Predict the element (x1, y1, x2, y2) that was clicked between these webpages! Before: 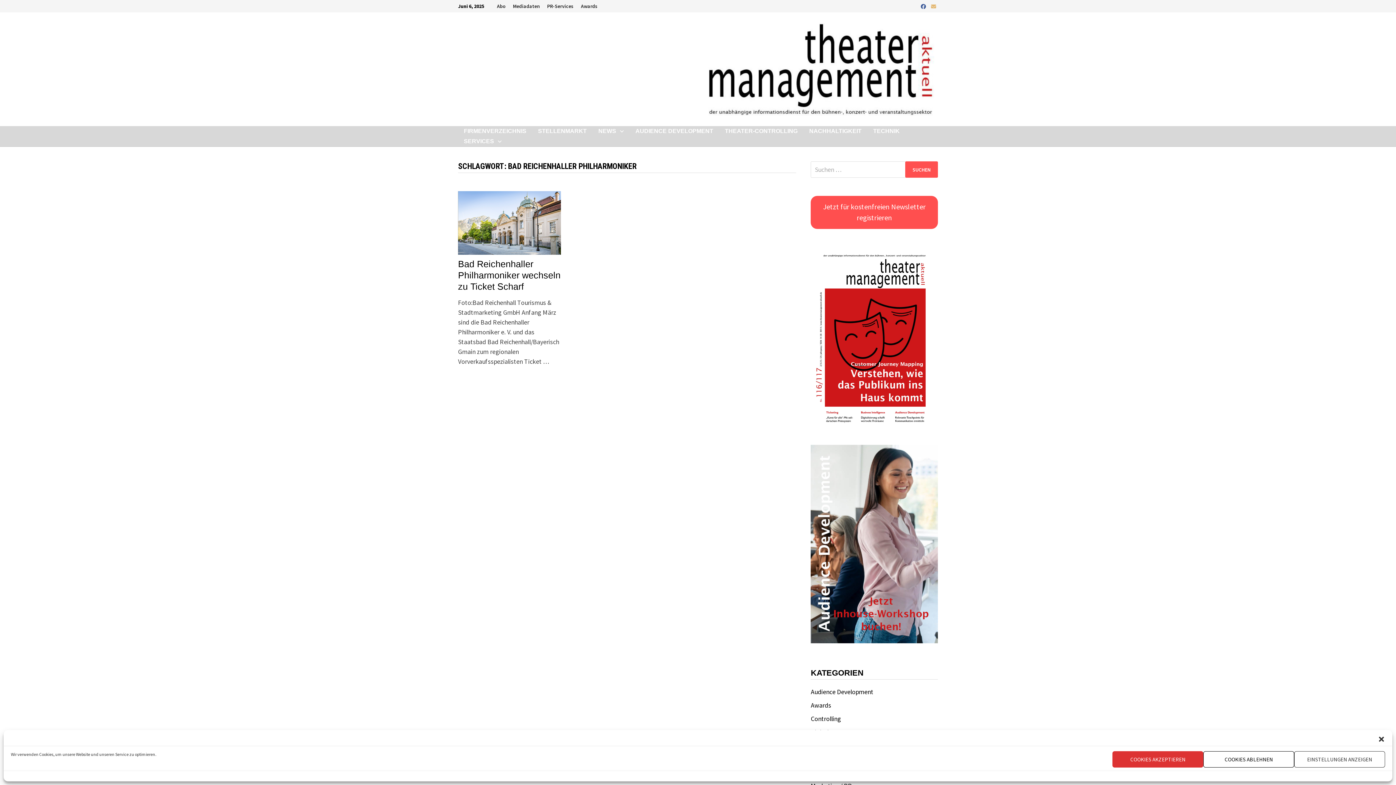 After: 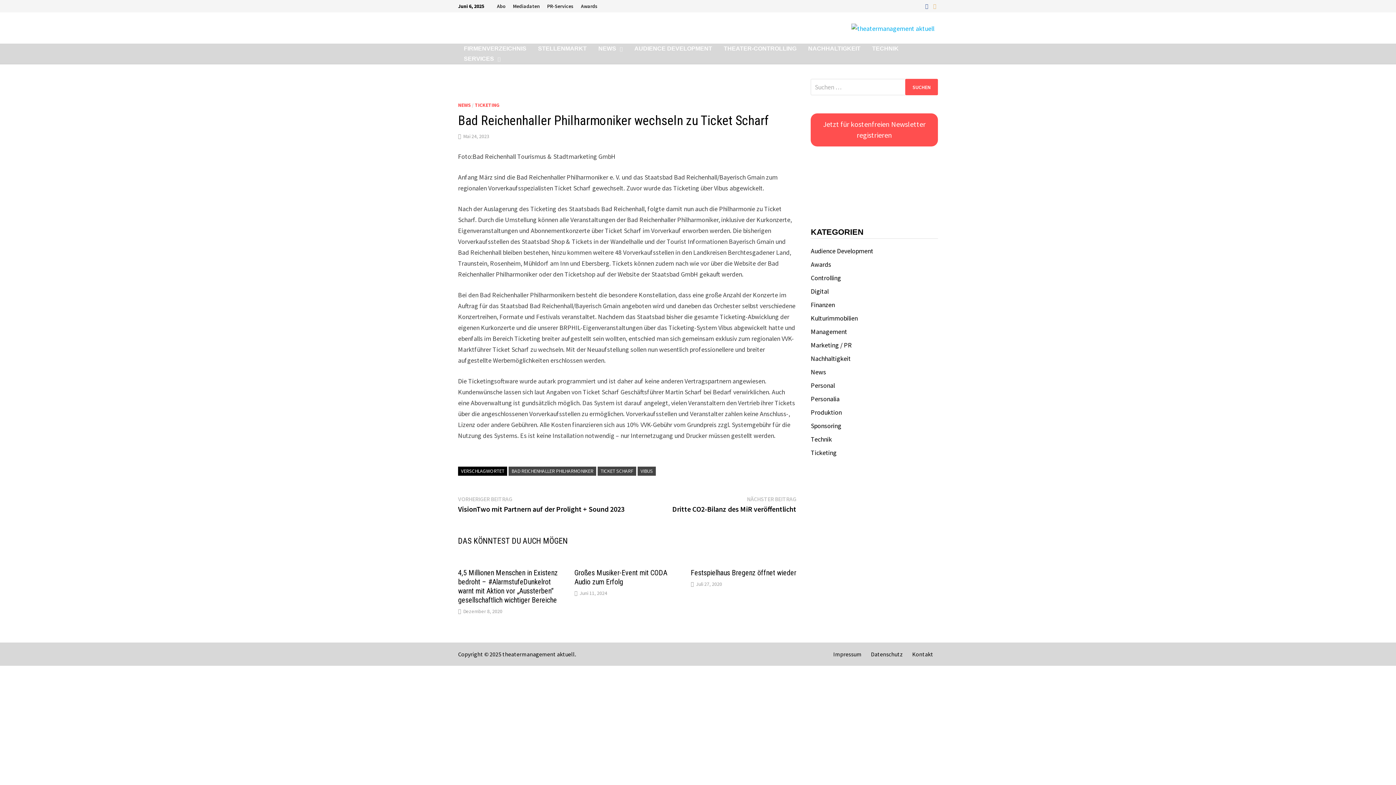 Action: bbox: (458, 259, 560, 291) label: Bad Reichenhaller Philharmoniker wechseln zu Ticket Scharf